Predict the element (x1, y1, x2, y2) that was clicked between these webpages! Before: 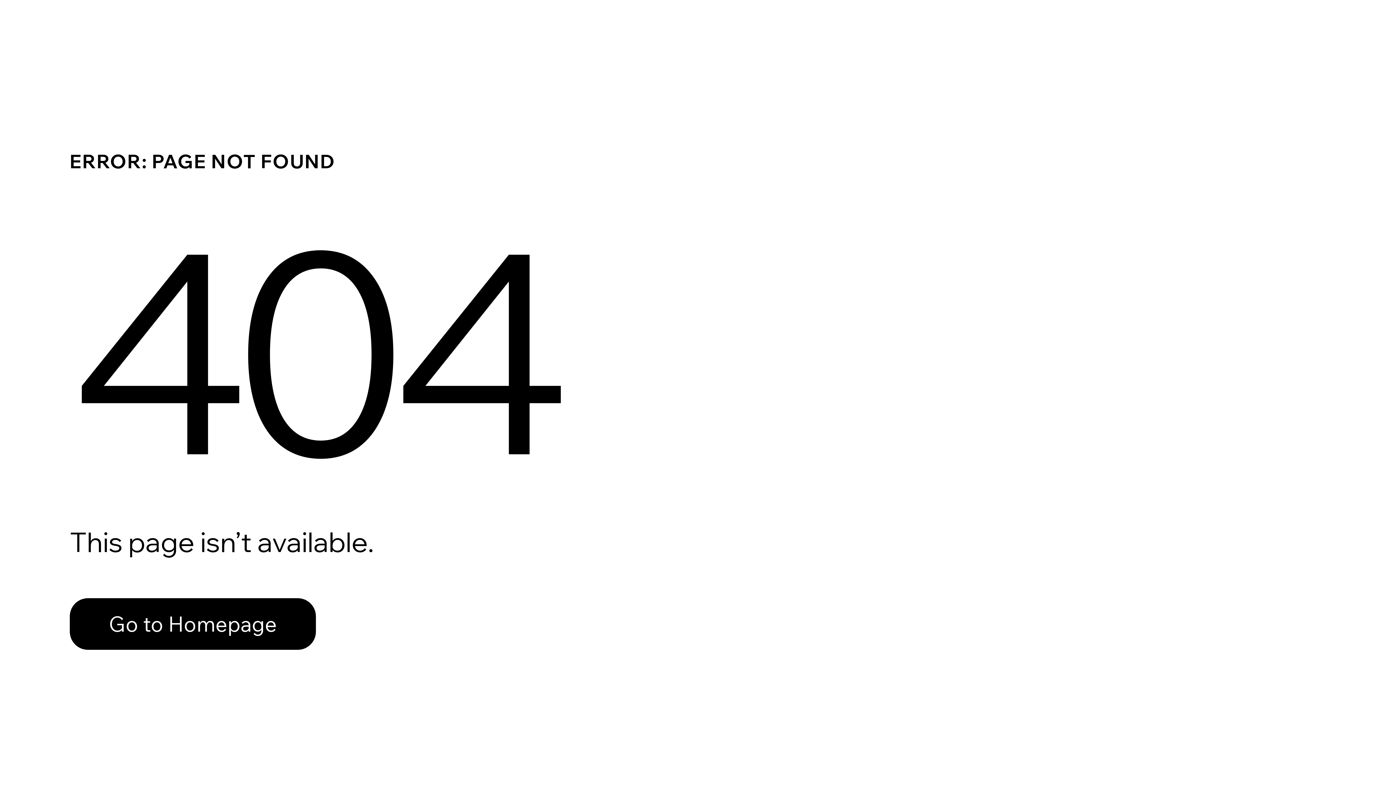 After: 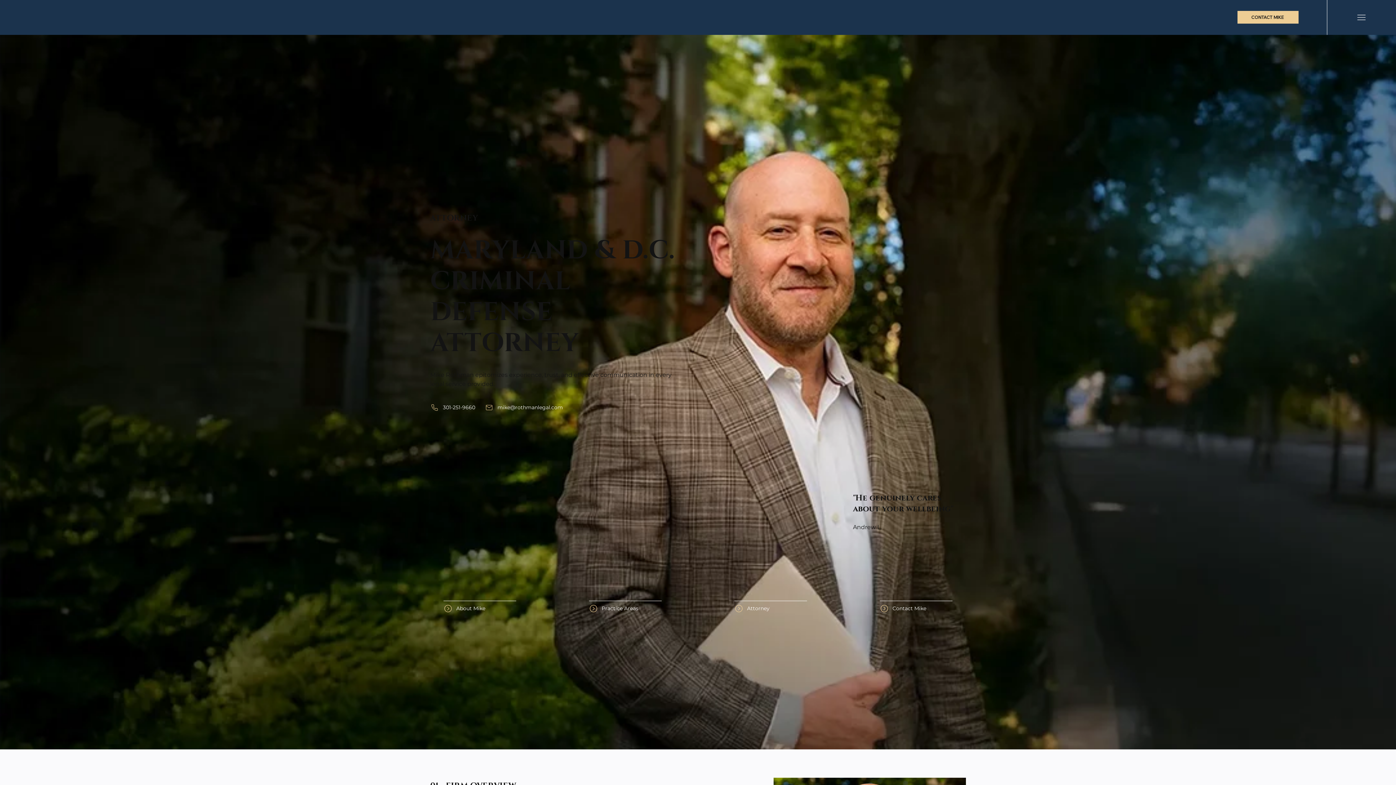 Action: label: Go to Homepage bbox: (69, 598, 316, 650)